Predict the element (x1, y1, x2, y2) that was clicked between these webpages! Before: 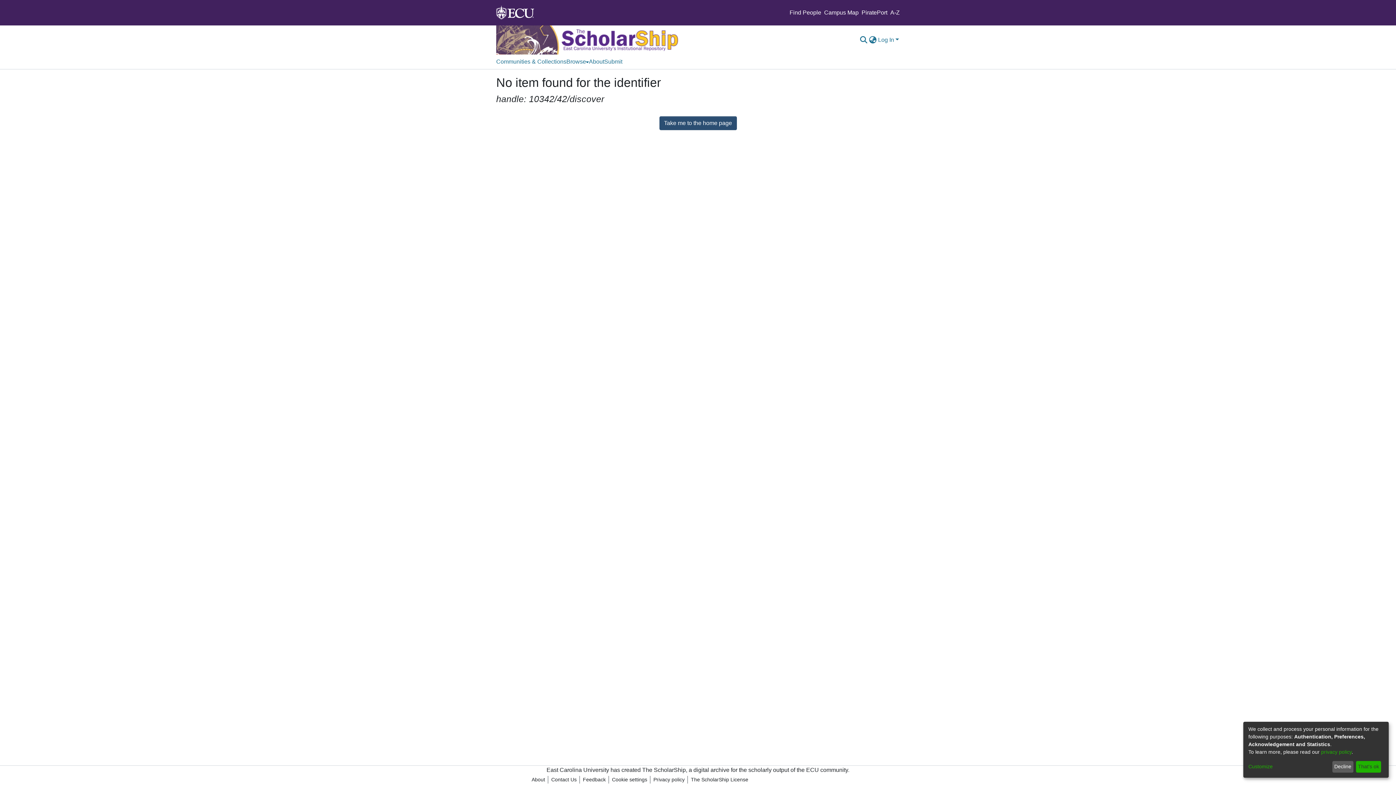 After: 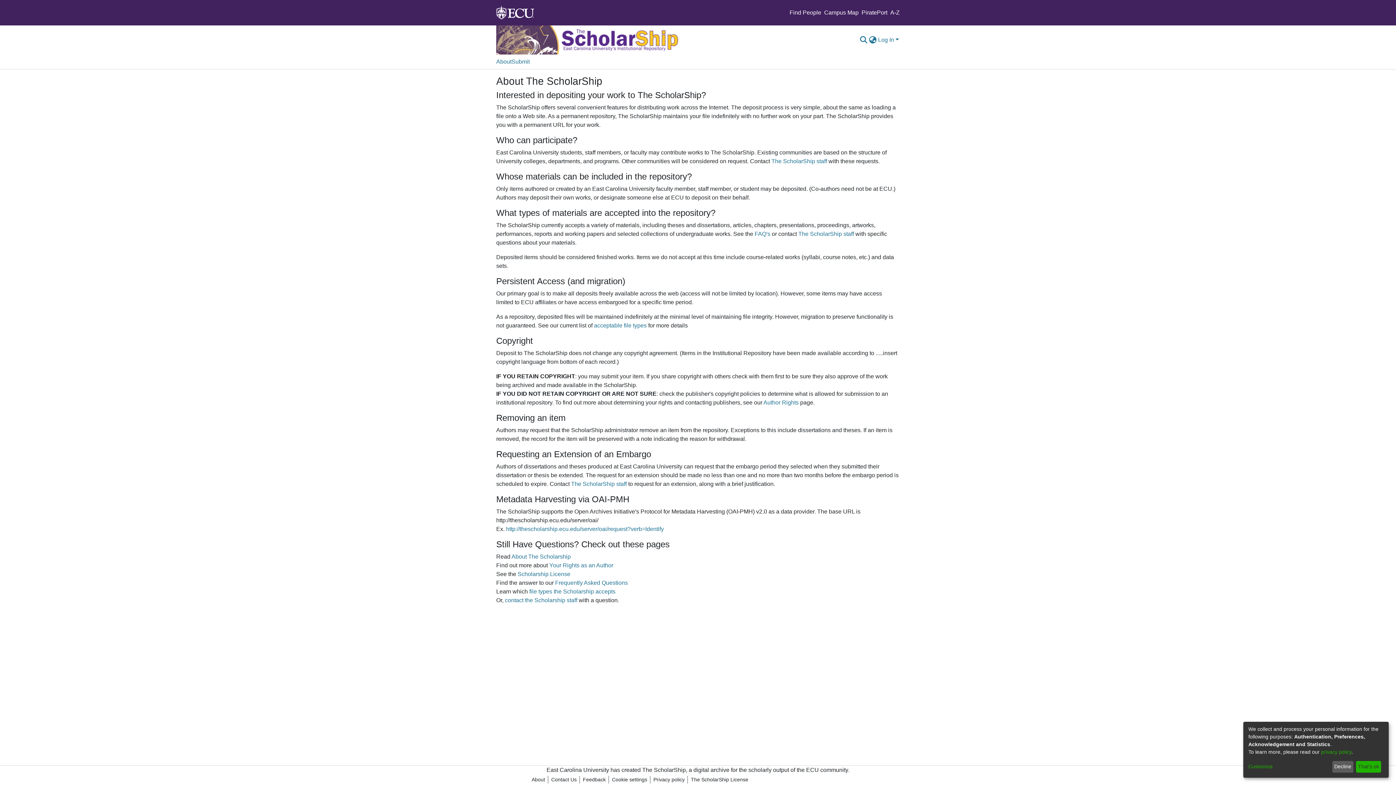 Action: bbox: (589, 54, 604, 69) label: About